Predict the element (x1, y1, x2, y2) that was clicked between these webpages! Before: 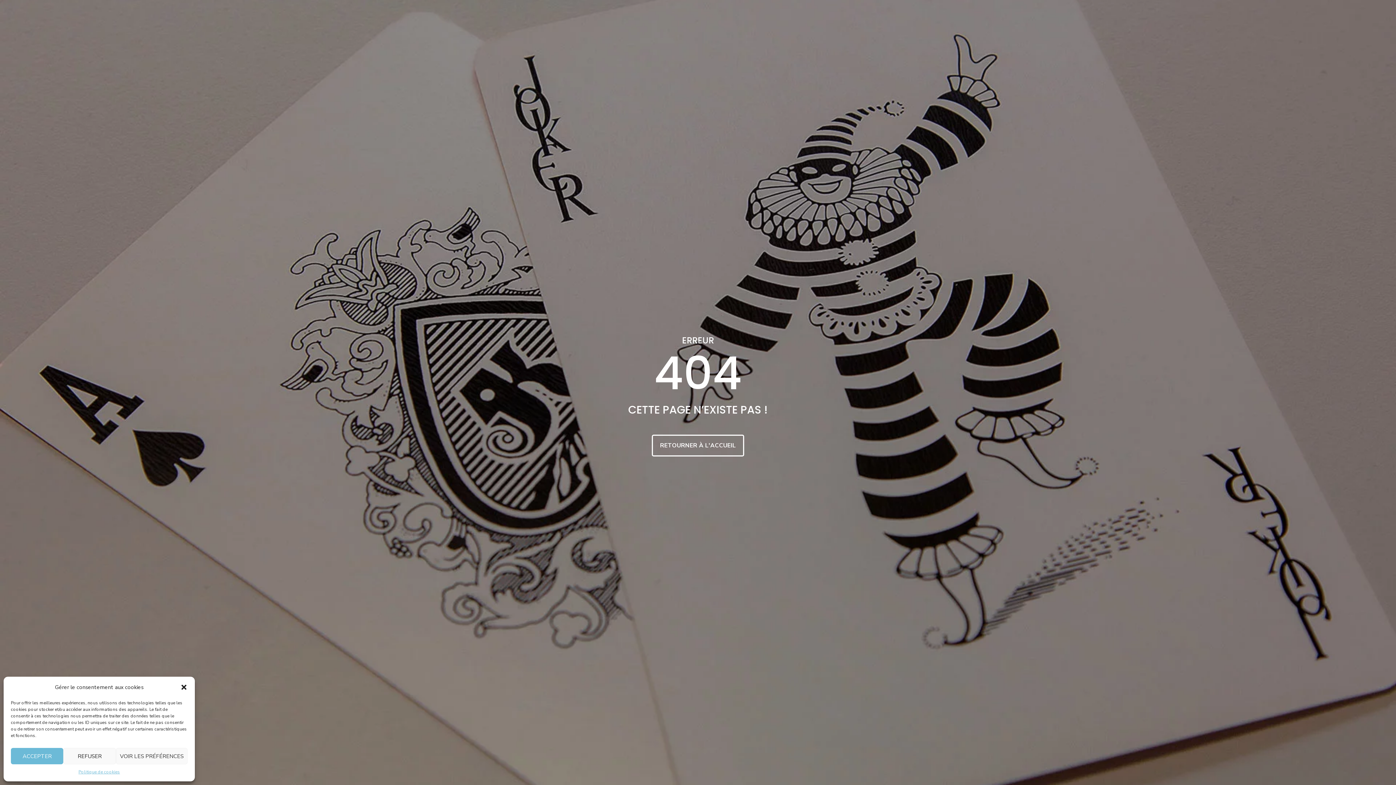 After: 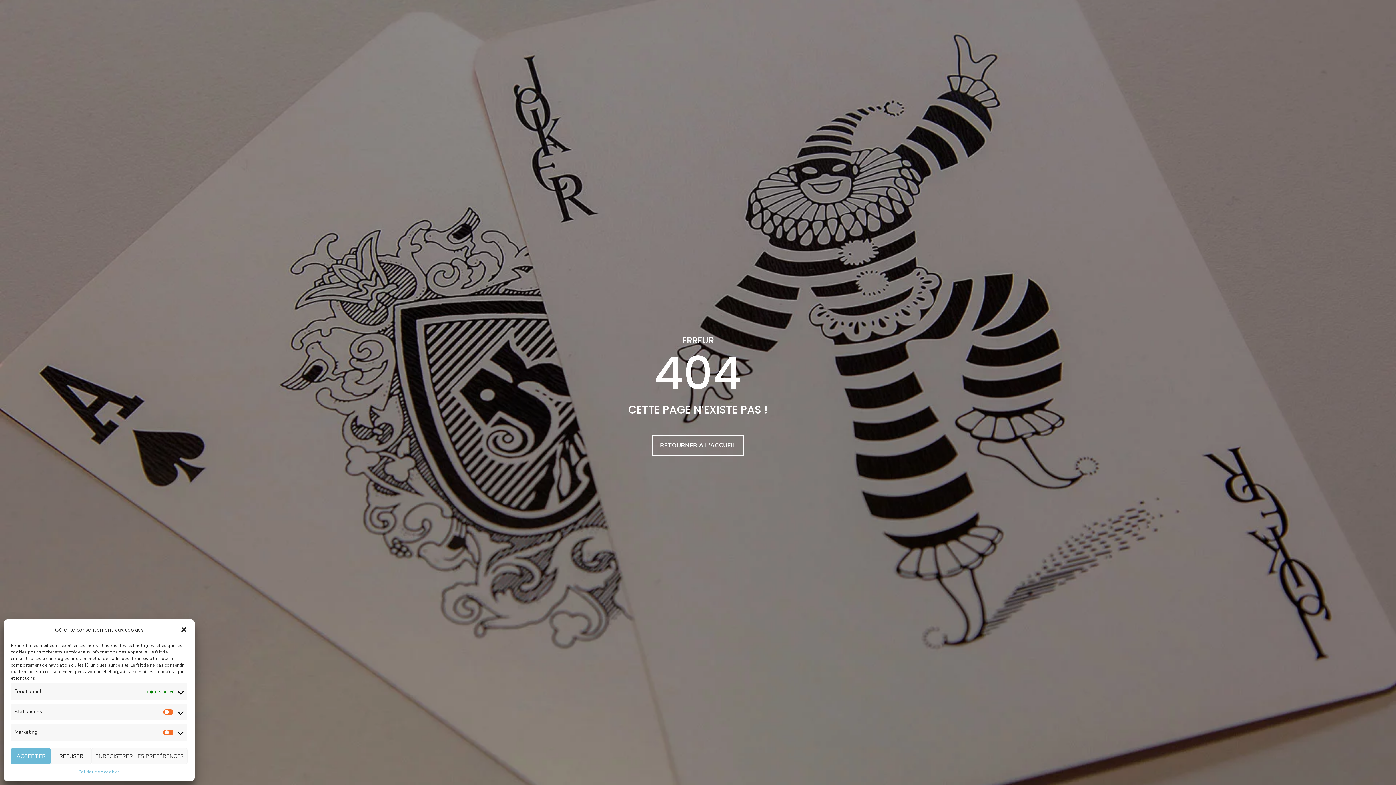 Action: label: VOIR LES PRÉFÉRENCES bbox: (115, 748, 187, 764)